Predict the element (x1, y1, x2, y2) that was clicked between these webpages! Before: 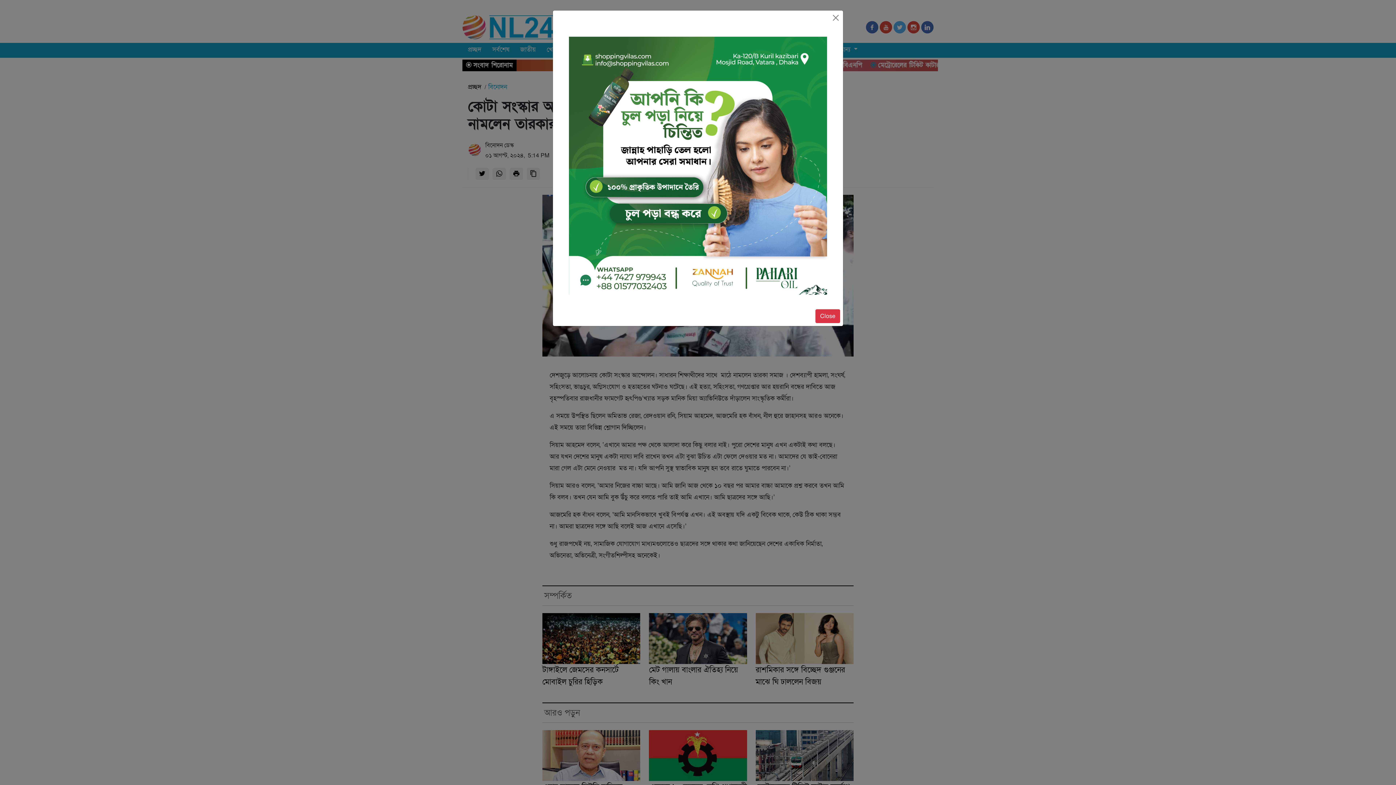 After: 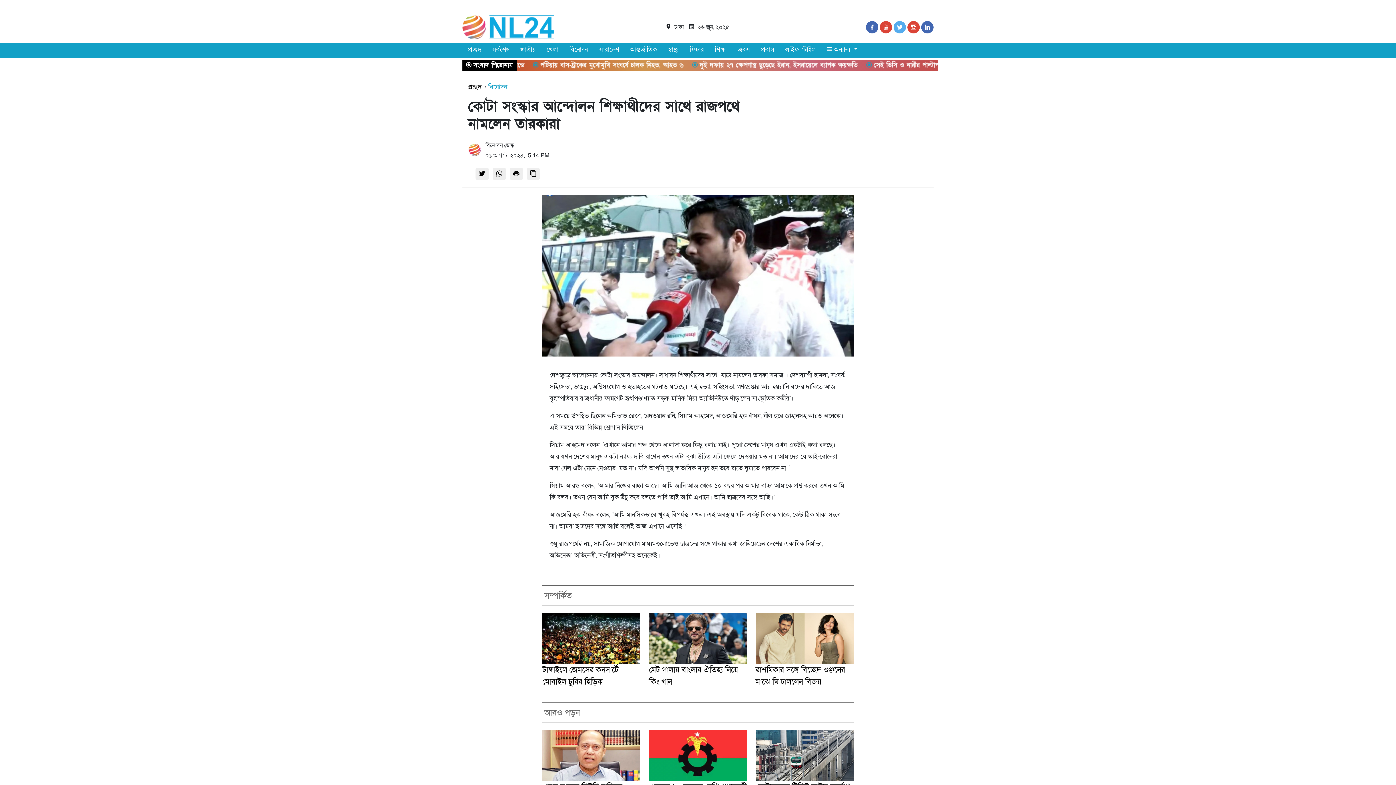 Action: bbox: (831, 13, 840, 22) label: Close